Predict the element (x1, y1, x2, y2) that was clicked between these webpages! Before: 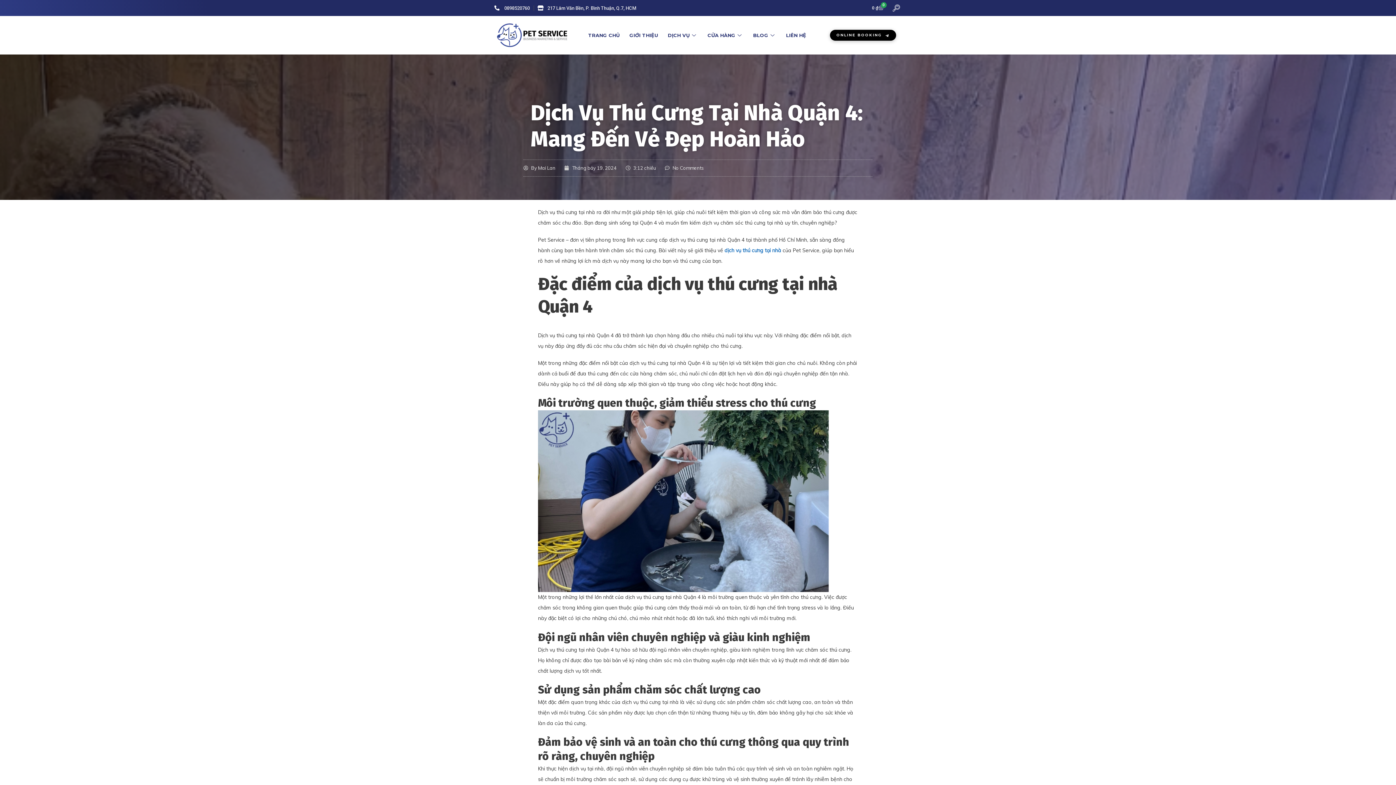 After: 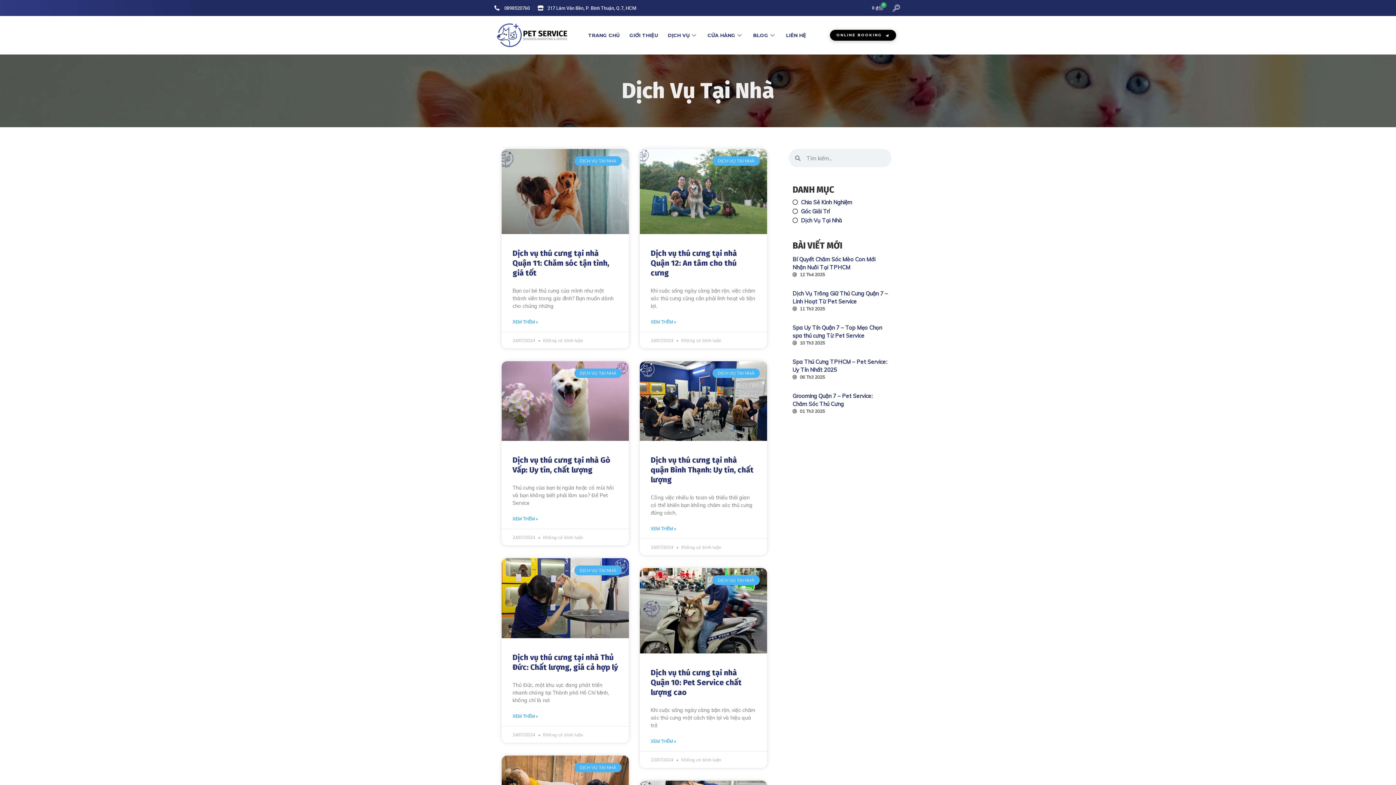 Action: bbox: (666, 22, 699, 48) label: DỊCH VỤ